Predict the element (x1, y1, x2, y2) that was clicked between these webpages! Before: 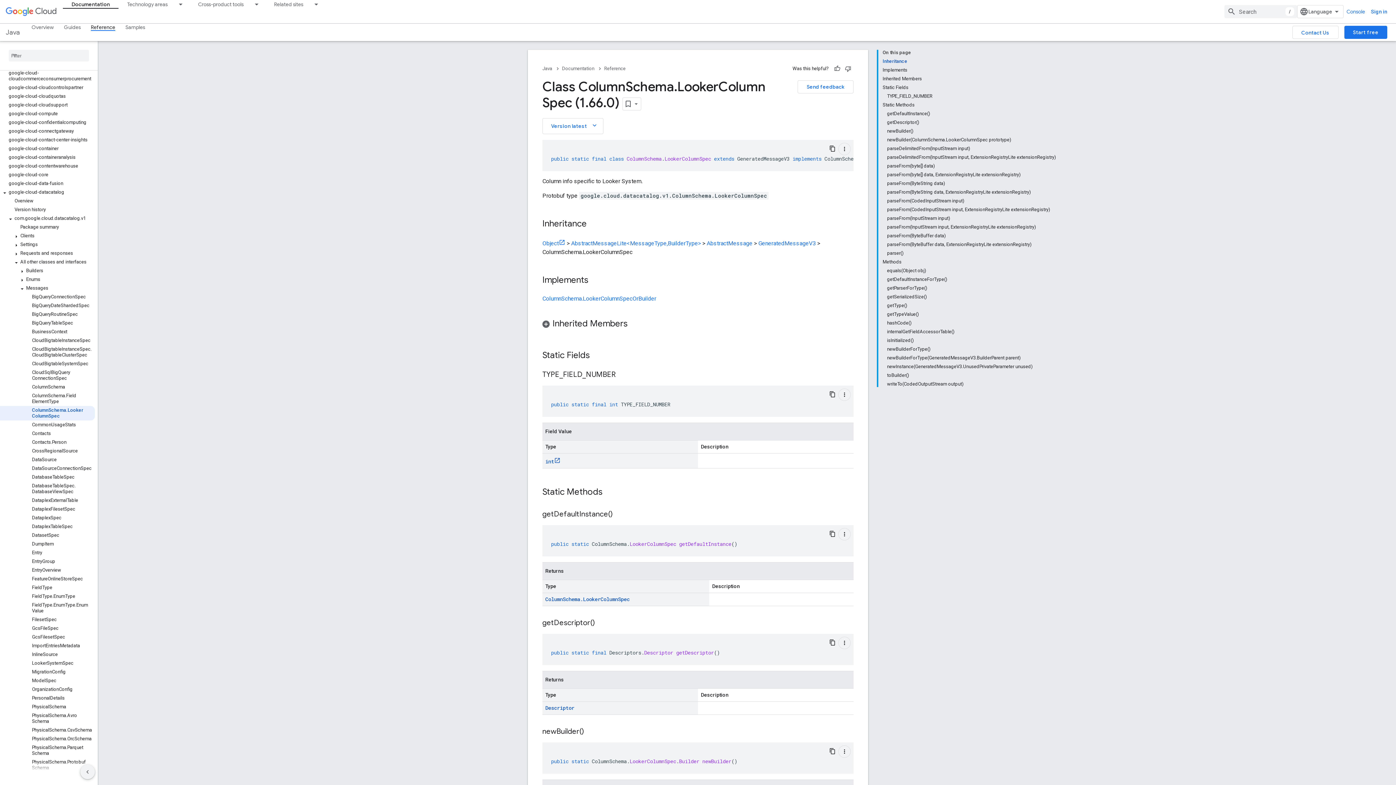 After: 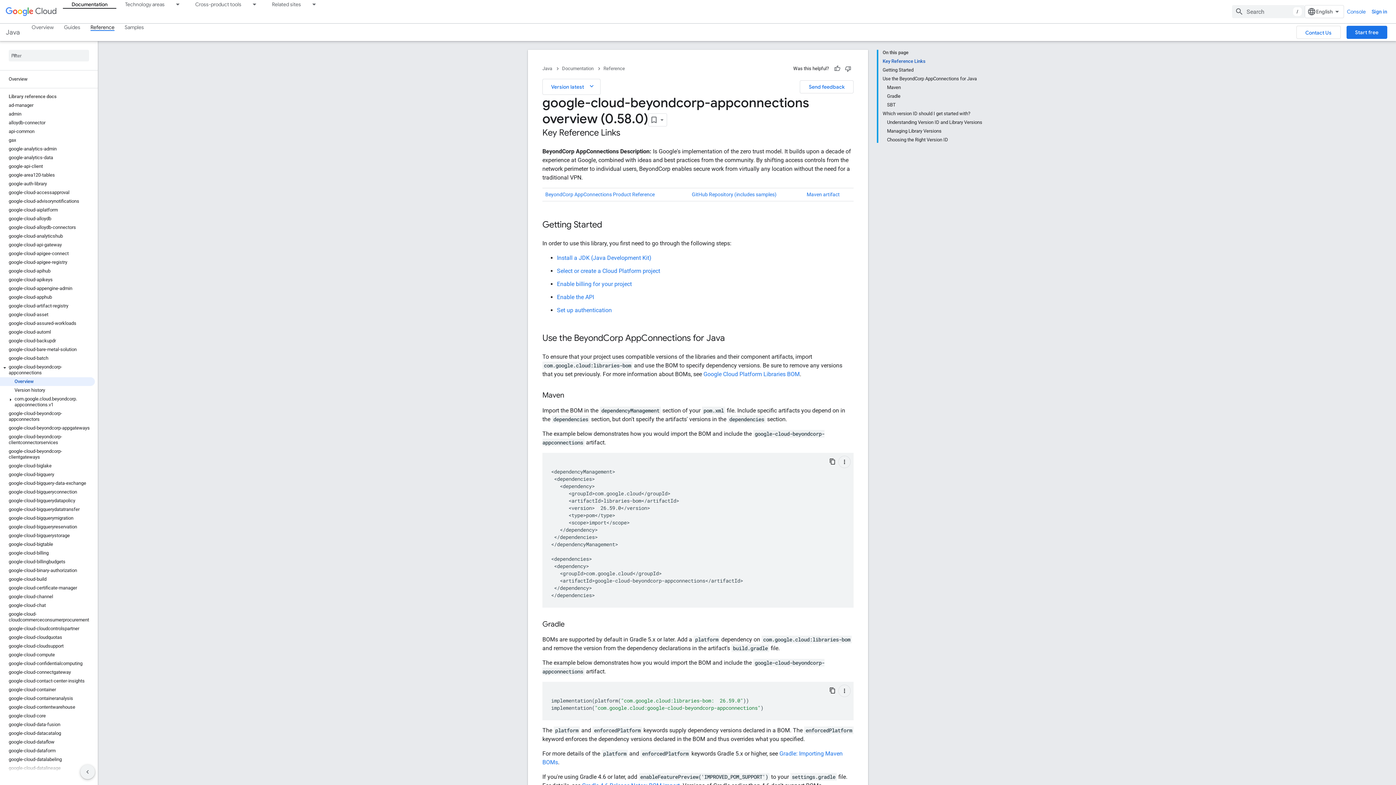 Action: label: google-cloud-beyondcorp-appconnections bbox: (0, 362, 94, 377)